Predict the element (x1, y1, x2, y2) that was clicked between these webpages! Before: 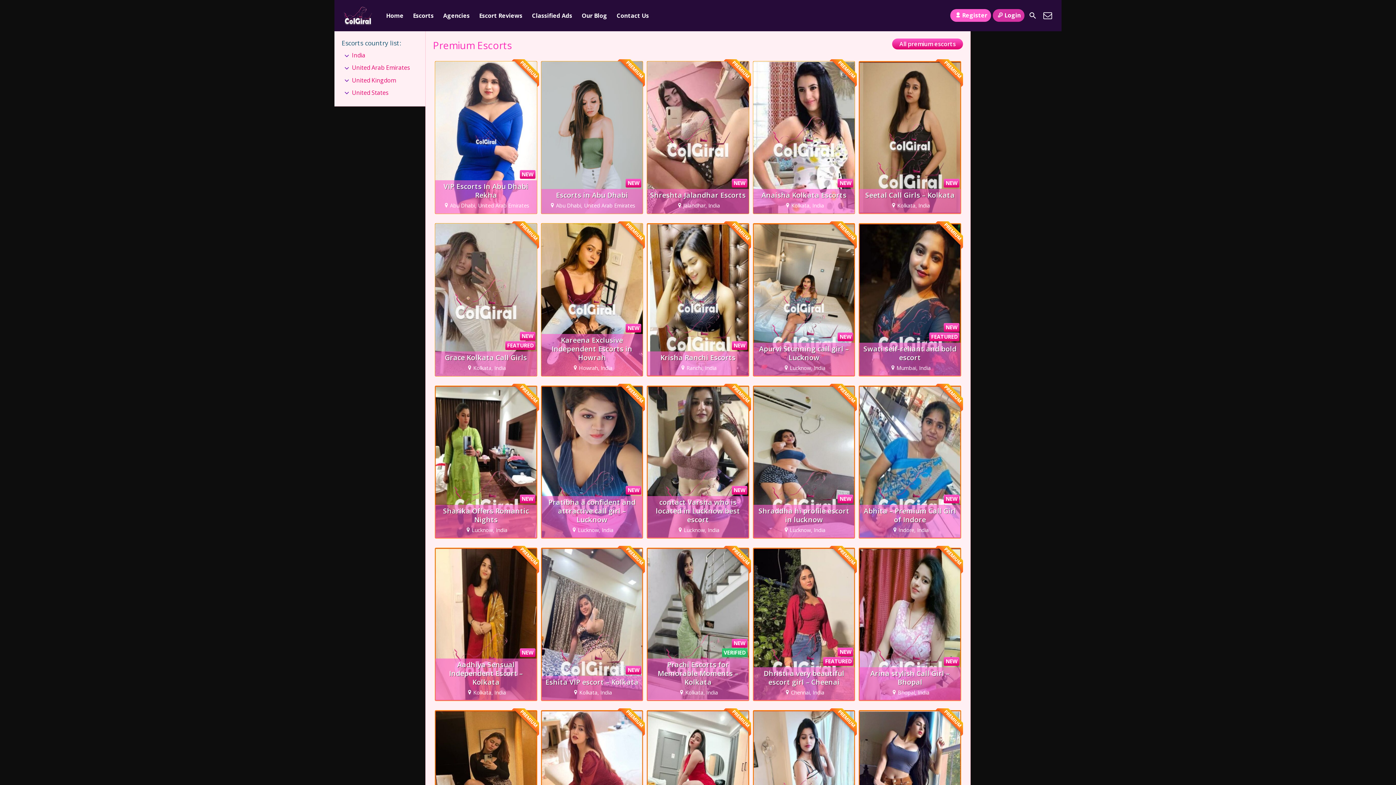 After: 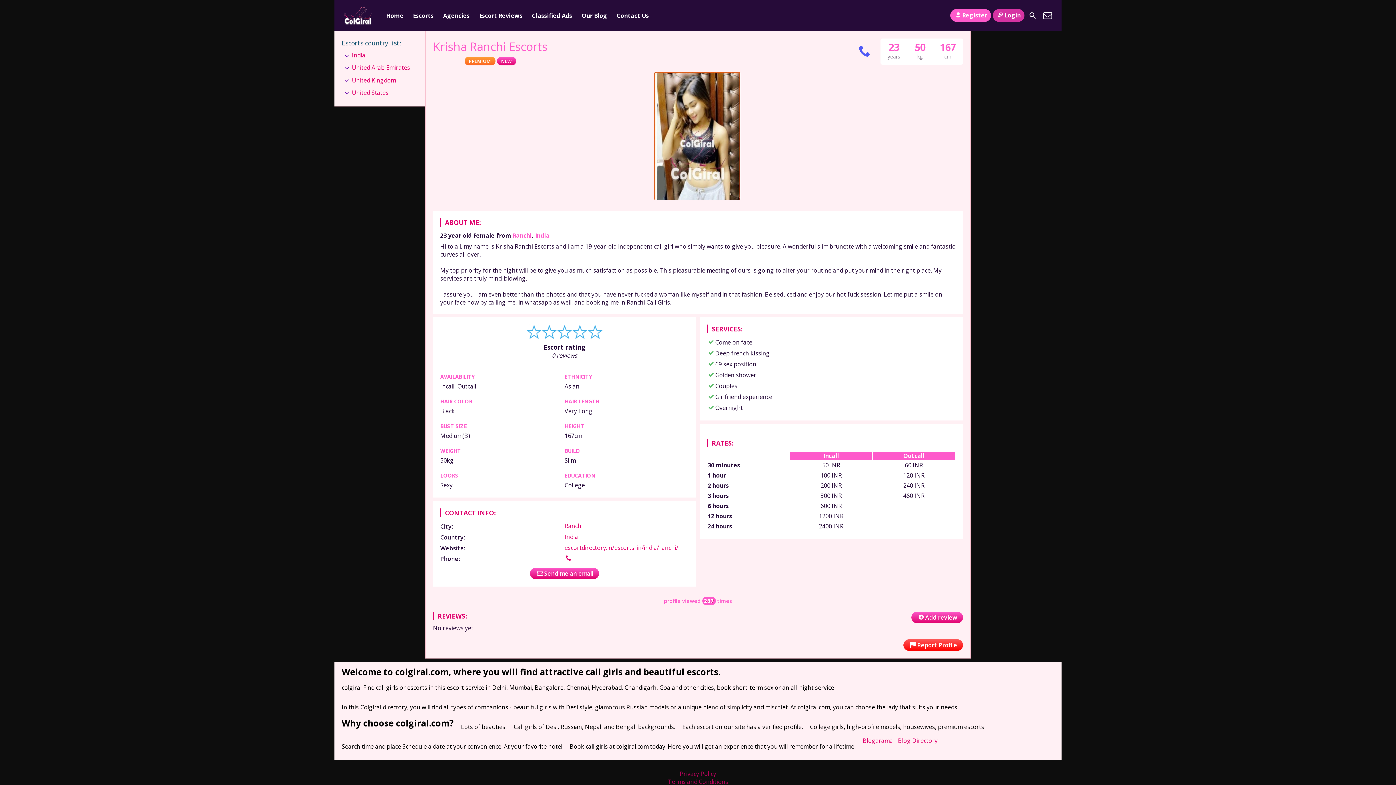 Action: bbox: (647, 223, 749, 376) label: NEW
Krisha Ranchi Escorts
Ranchi, India
PREMIUM